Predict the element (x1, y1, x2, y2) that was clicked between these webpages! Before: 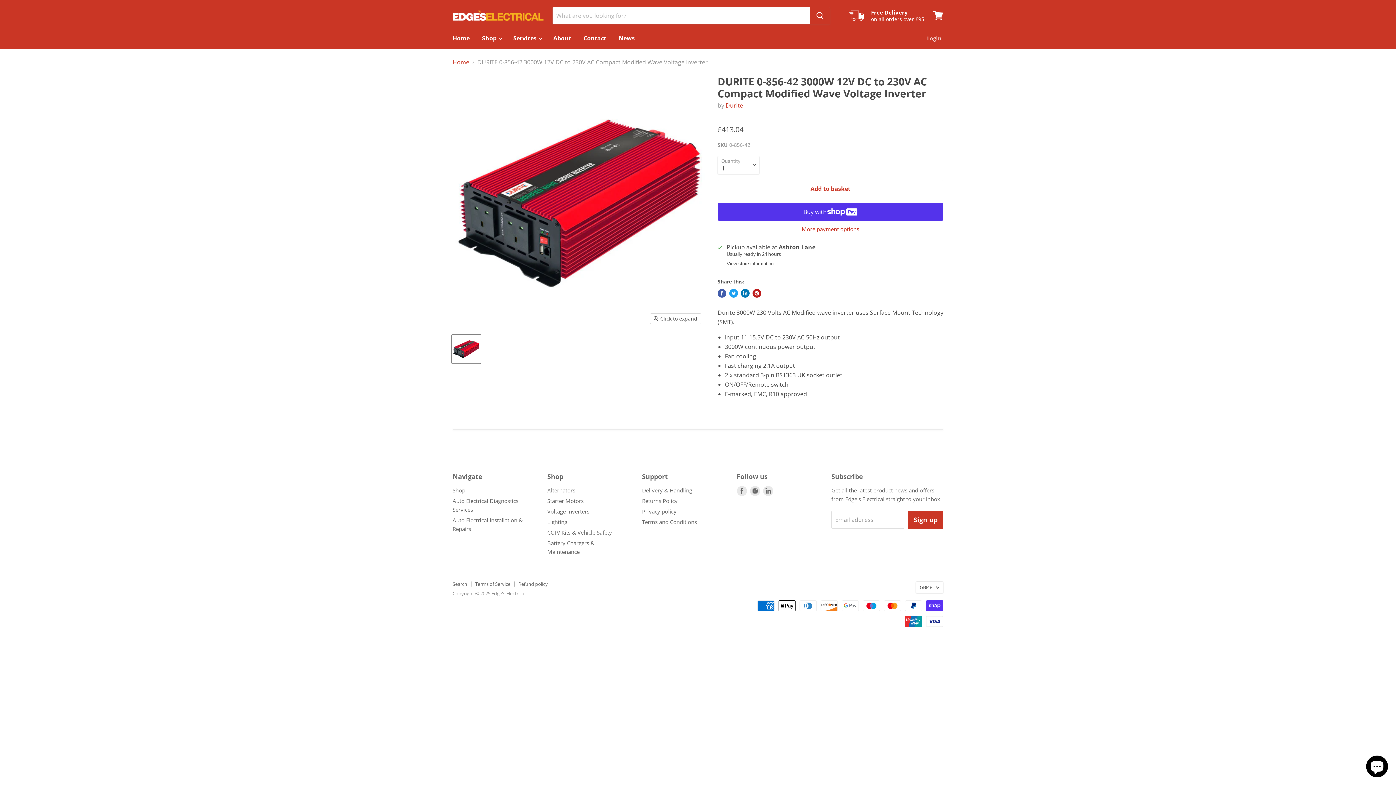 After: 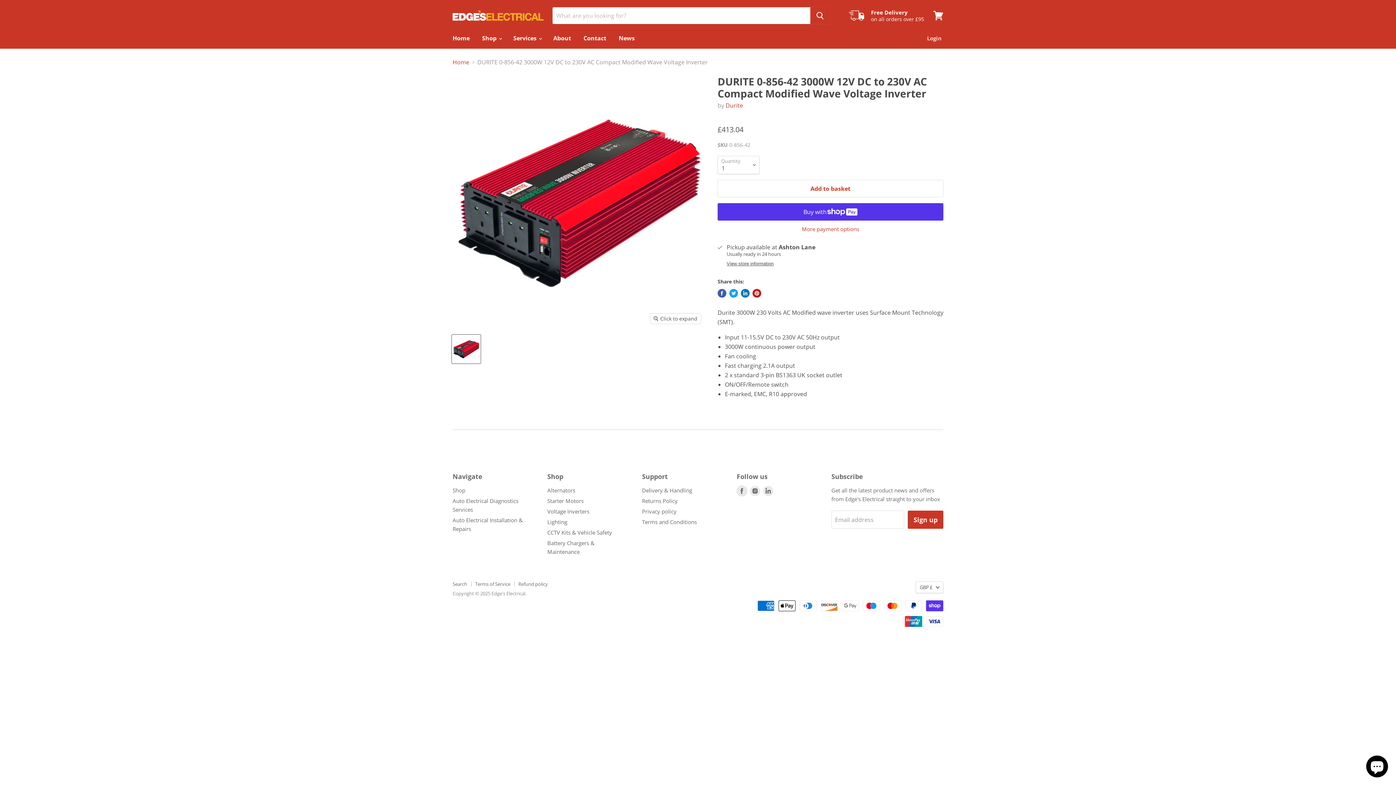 Action: bbox: (736, 486, 747, 496) label: Find us on Facebook